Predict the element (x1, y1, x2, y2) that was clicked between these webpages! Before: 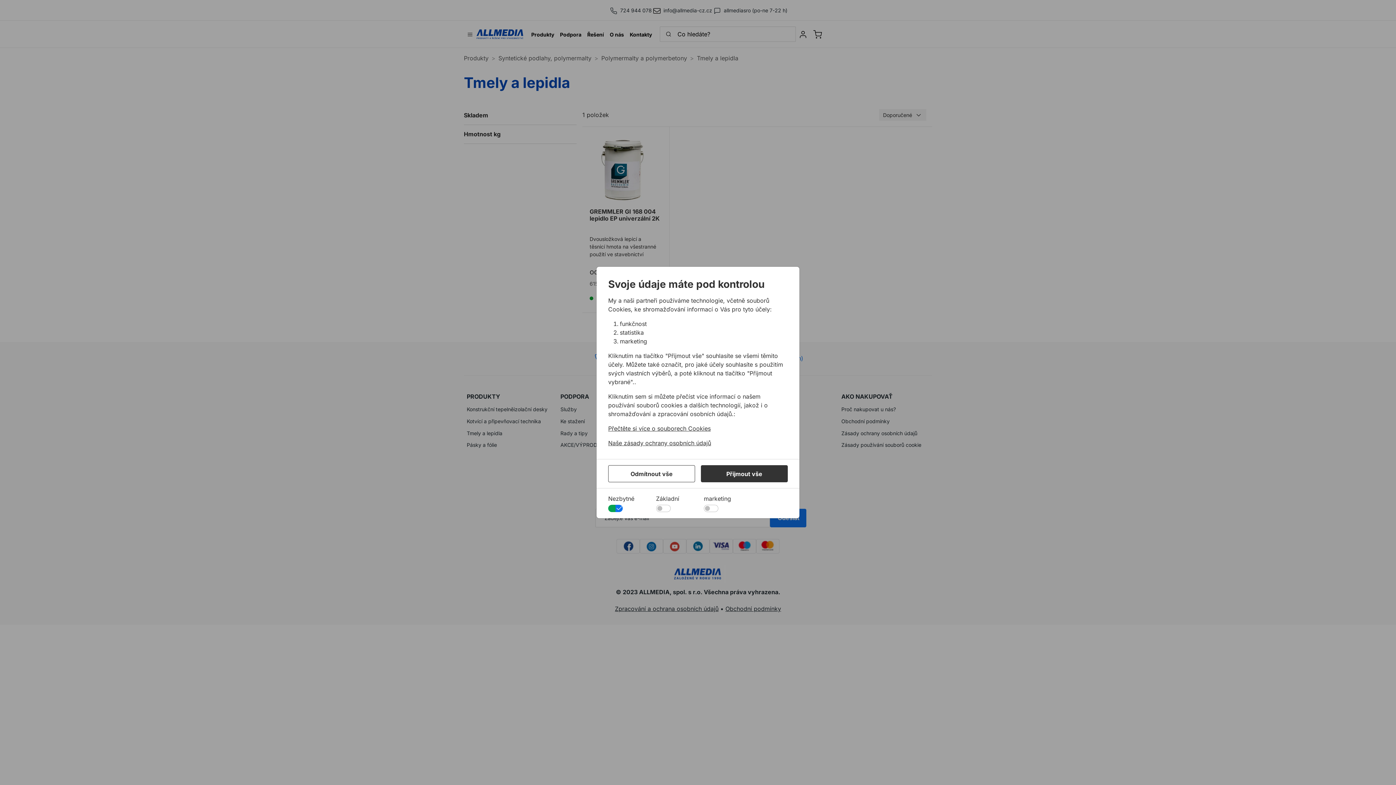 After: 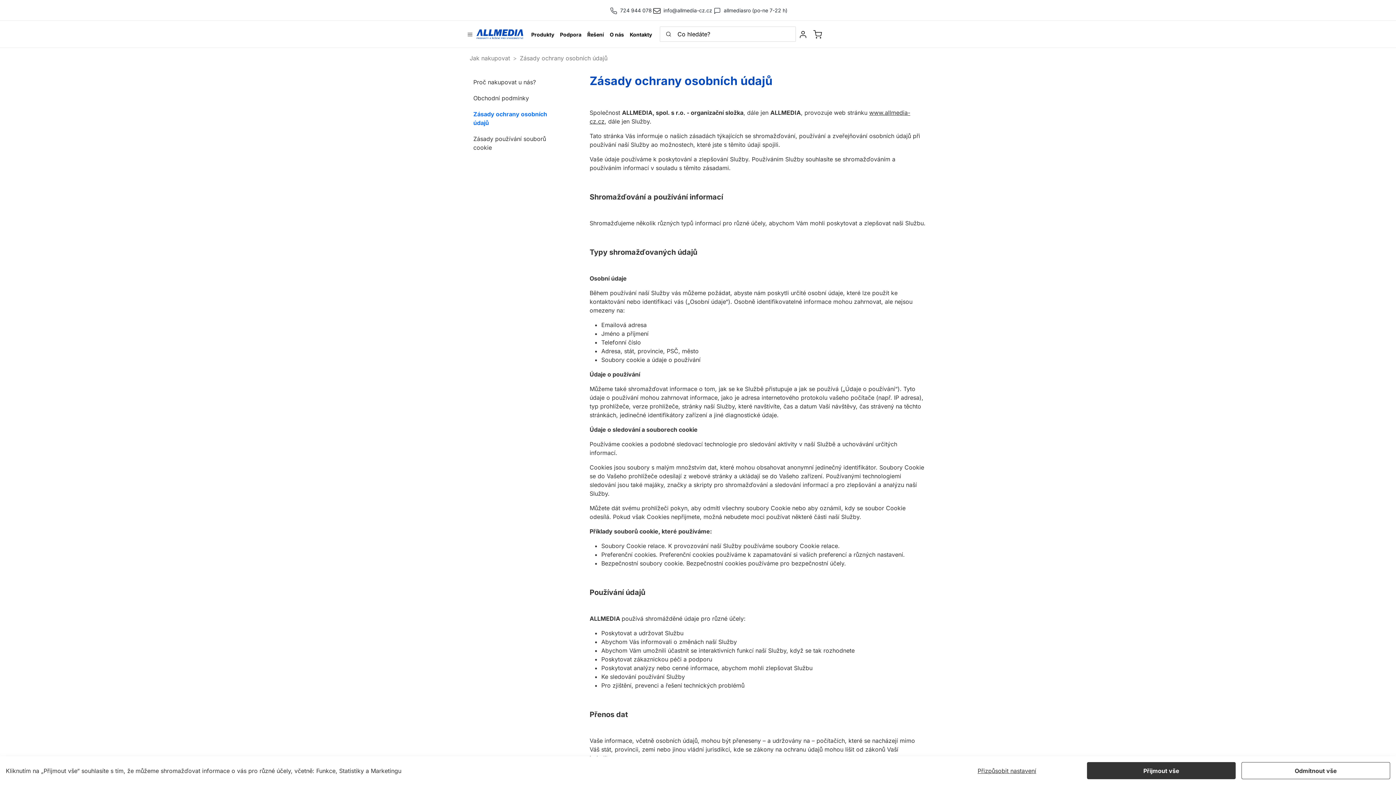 Action: label: Naše zásady ochrany osobních údajů bbox: (608, 438, 788, 447)